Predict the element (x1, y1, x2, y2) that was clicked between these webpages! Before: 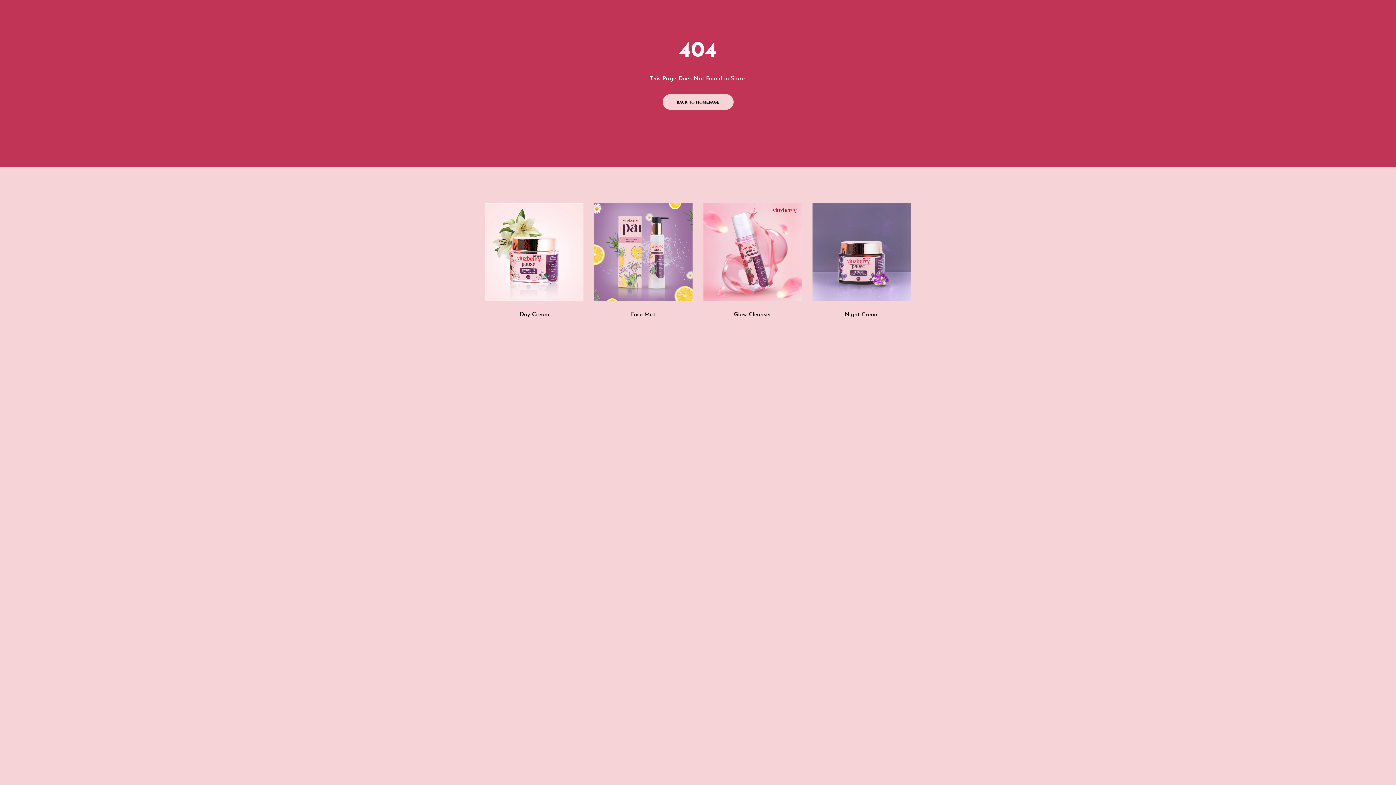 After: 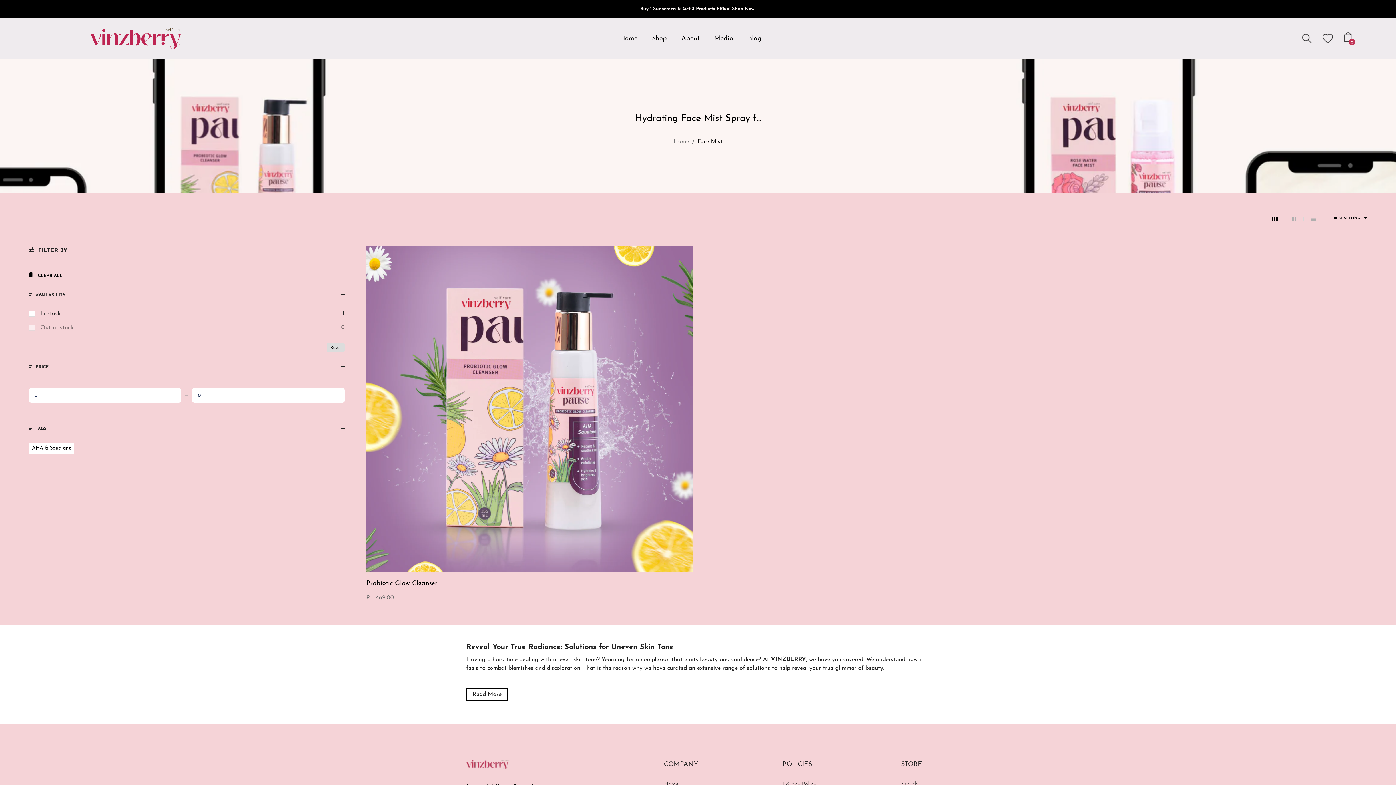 Action: bbox: (594, 203, 692, 319) label: Face Mist